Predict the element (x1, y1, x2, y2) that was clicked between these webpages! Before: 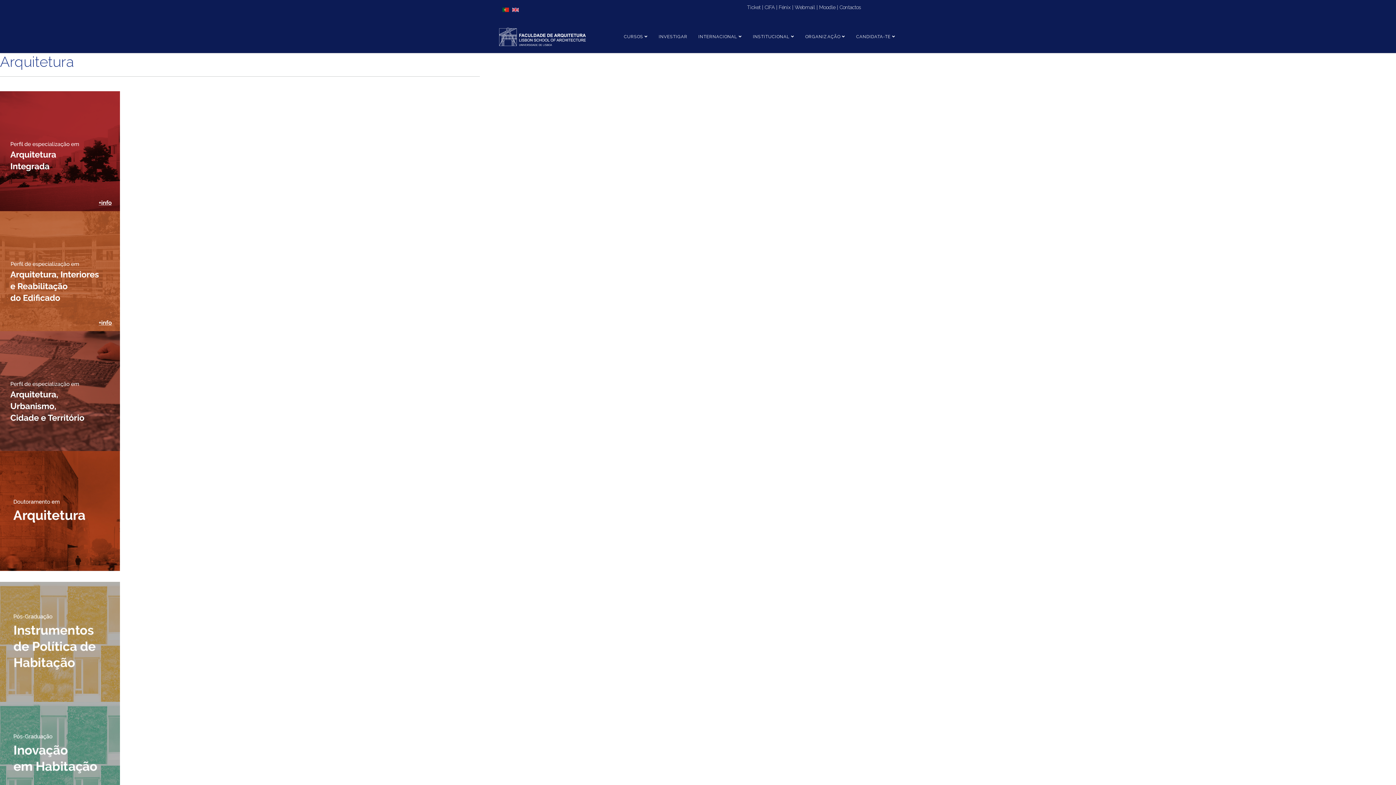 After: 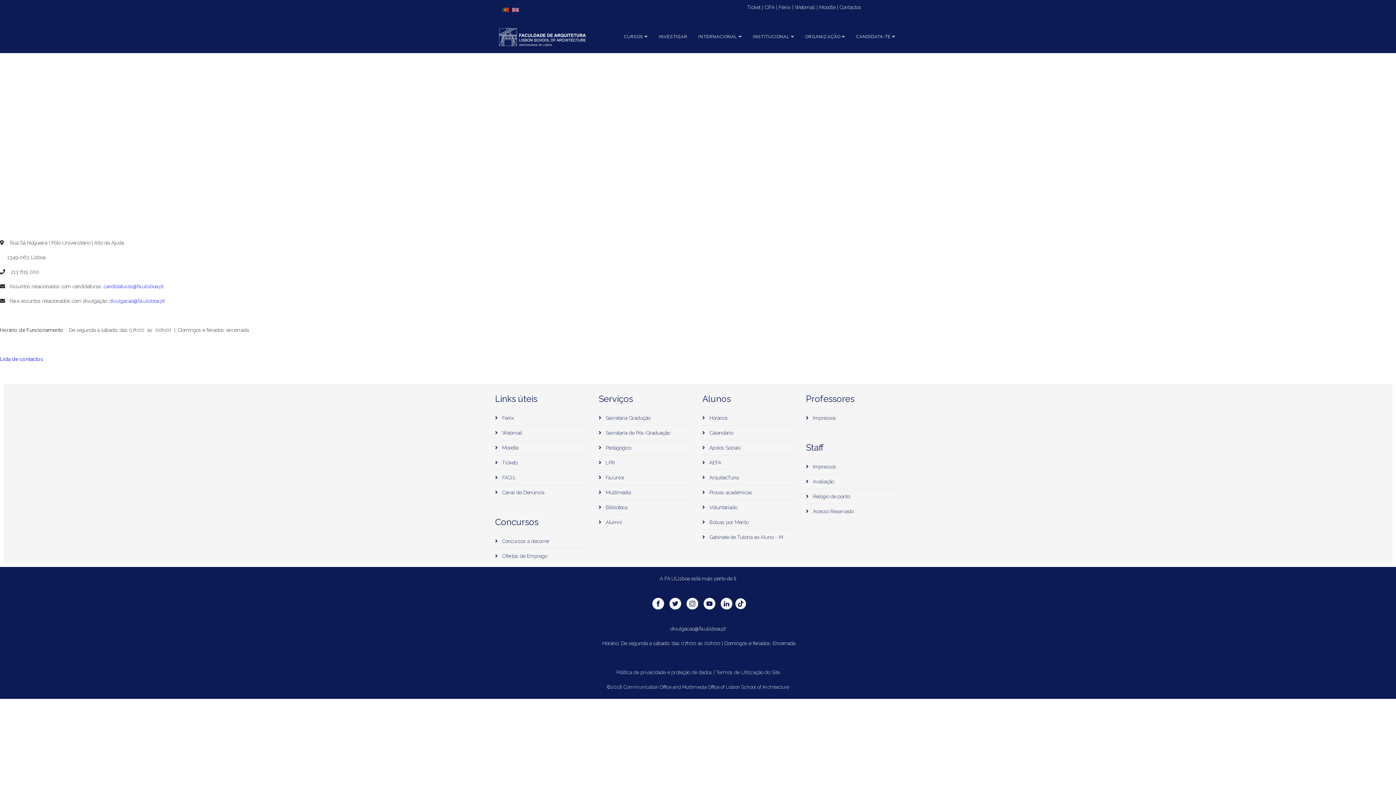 Action: label: Contactos bbox: (839, 4, 861, 10)